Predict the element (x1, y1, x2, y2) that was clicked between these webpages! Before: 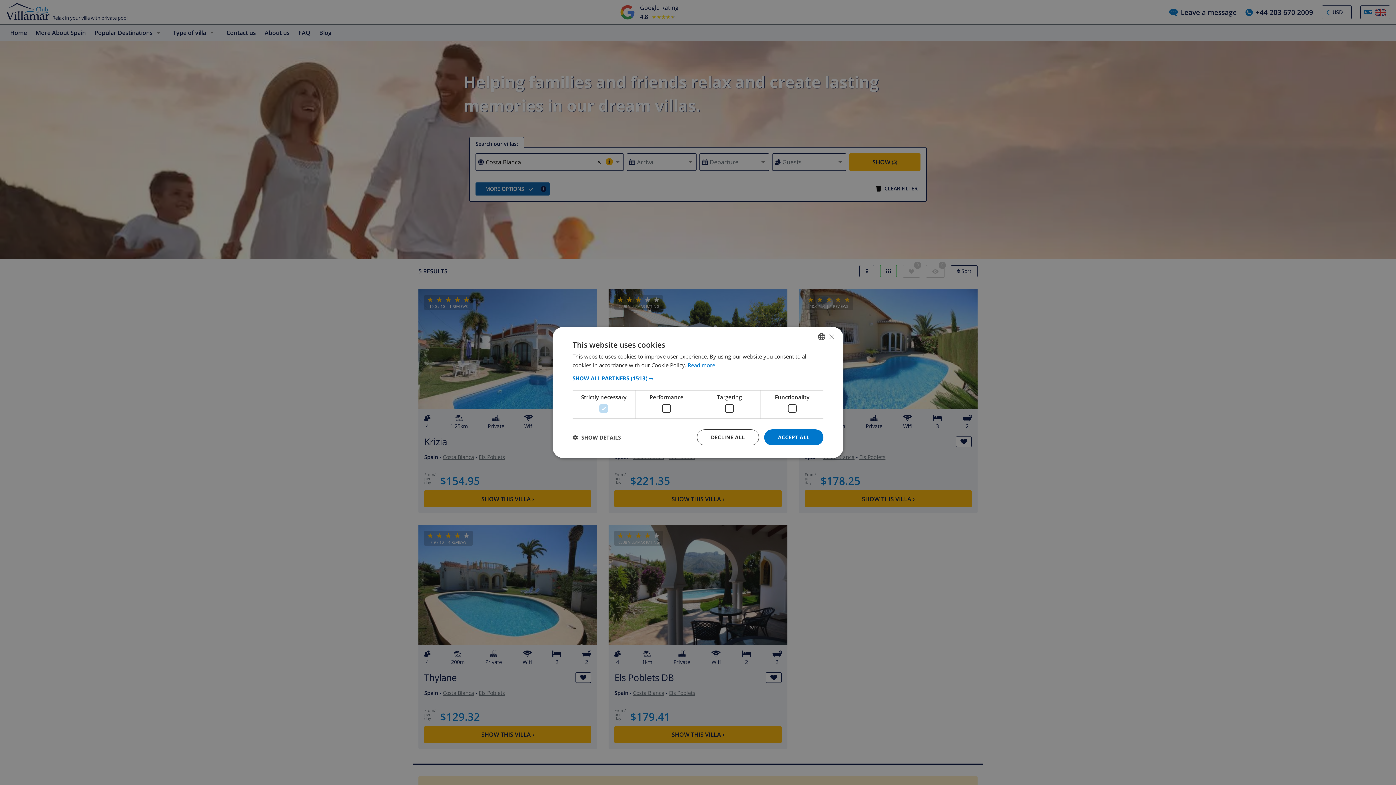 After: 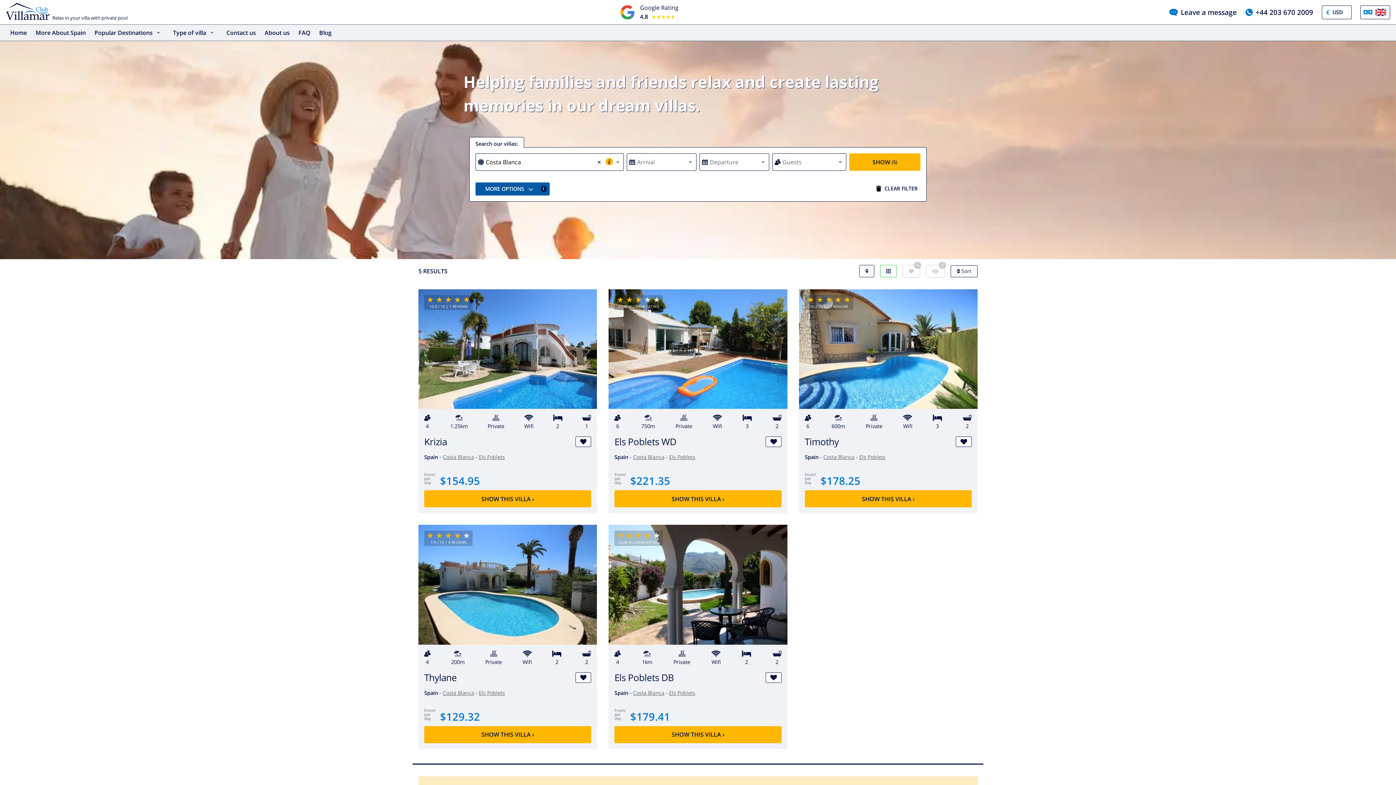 Action: bbox: (829, 333, 834, 339) label: Close